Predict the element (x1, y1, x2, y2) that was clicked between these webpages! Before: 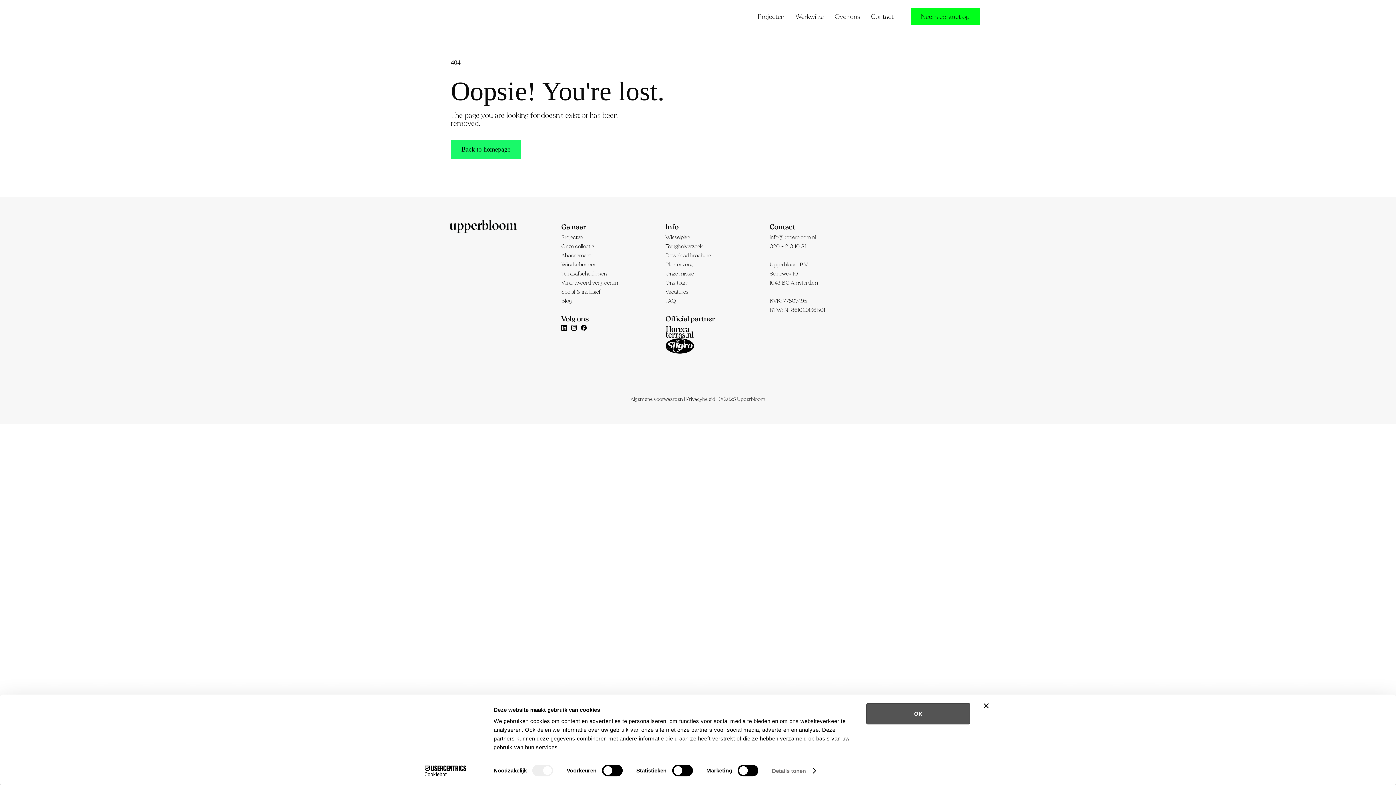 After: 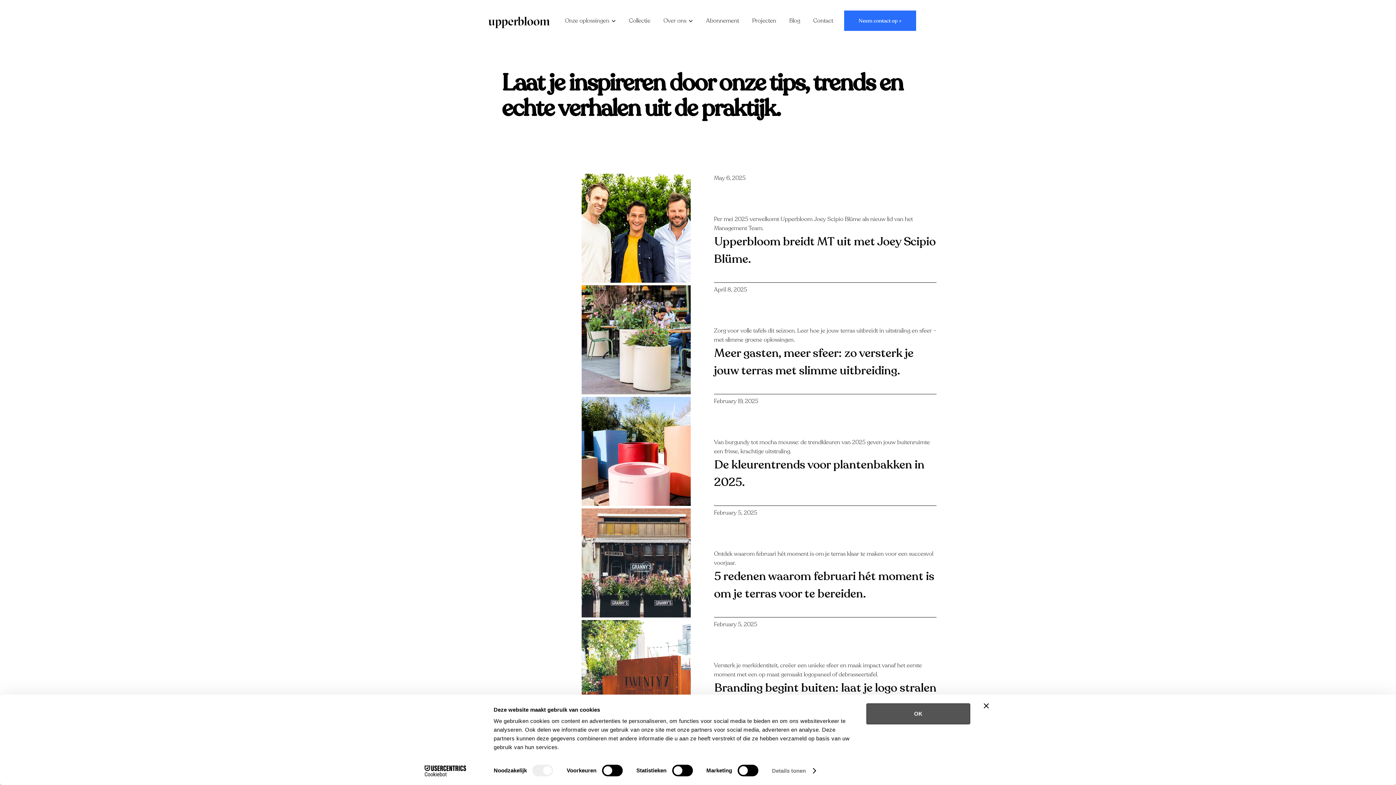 Action: label: Blog bbox: (561, 296, 572, 305)